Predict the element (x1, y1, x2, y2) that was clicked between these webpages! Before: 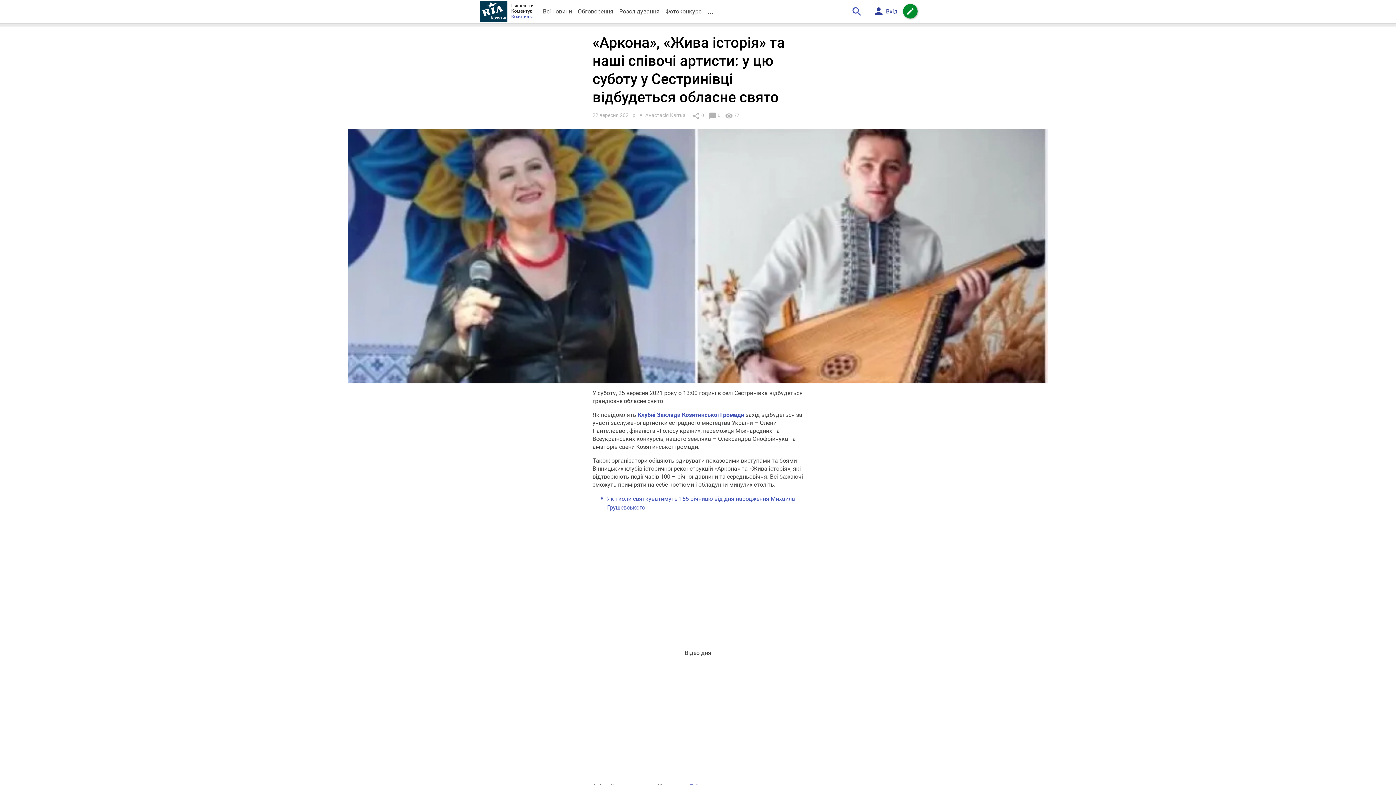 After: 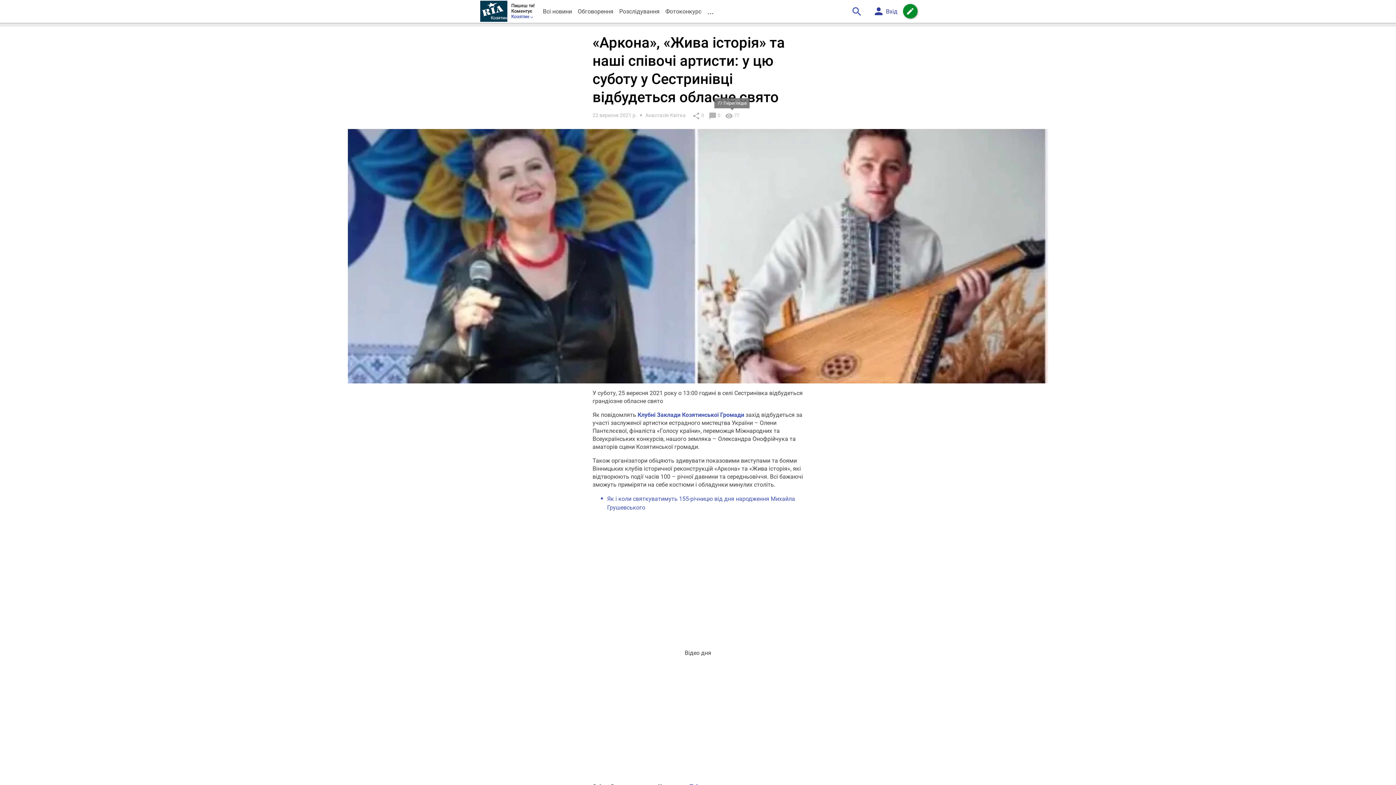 Action: bbox: (725, 111, 739, 119) label: visibility 77